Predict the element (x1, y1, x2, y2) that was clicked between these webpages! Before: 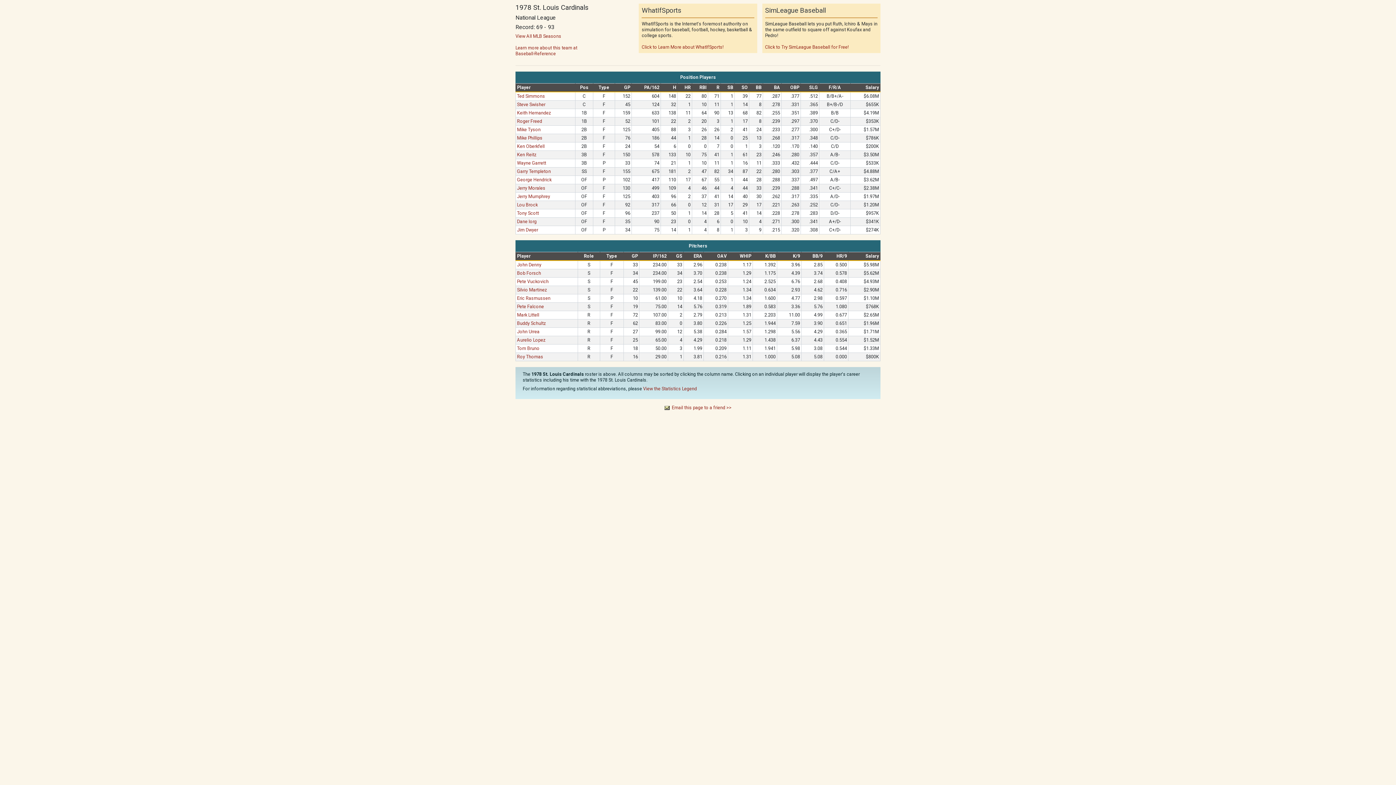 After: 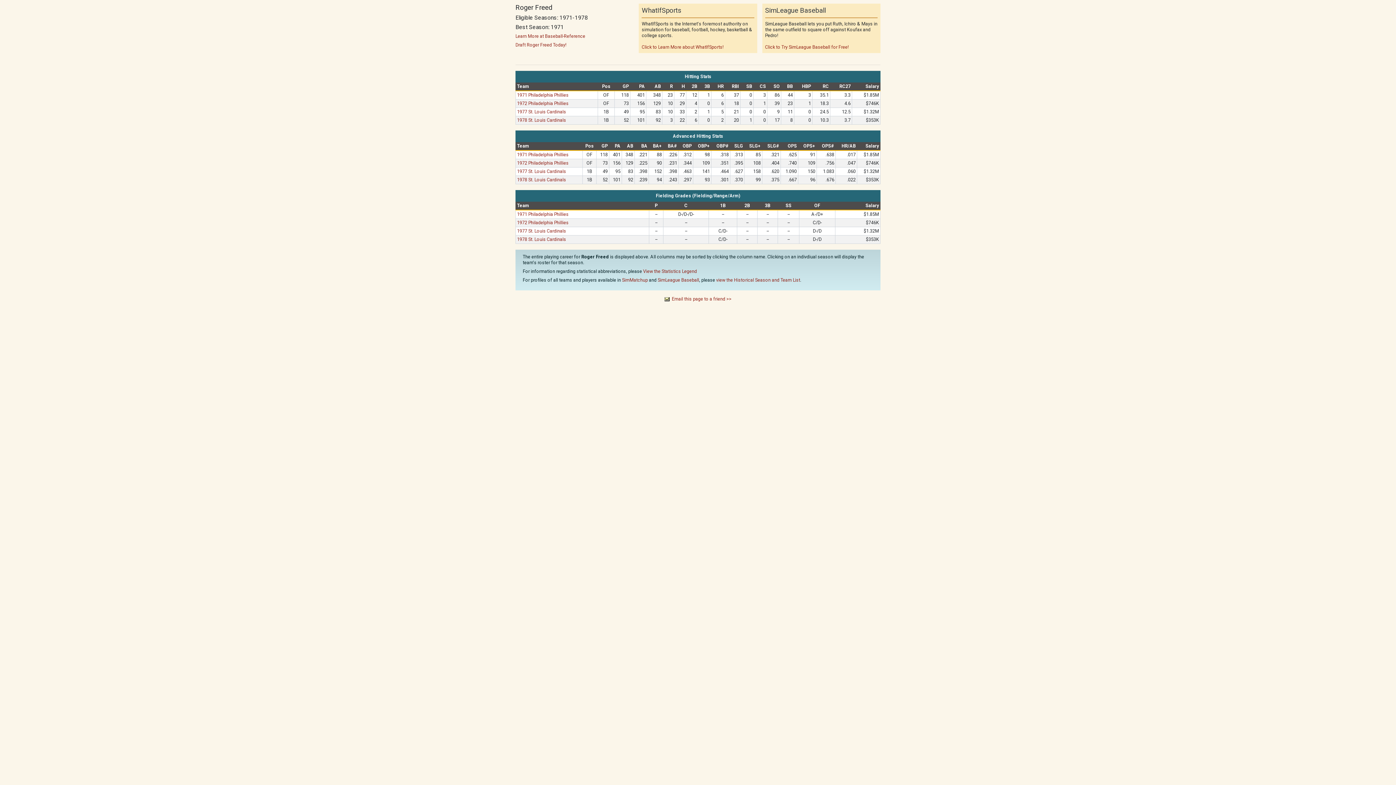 Action: bbox: (517, 118, 542, 124) label: Roger Freed